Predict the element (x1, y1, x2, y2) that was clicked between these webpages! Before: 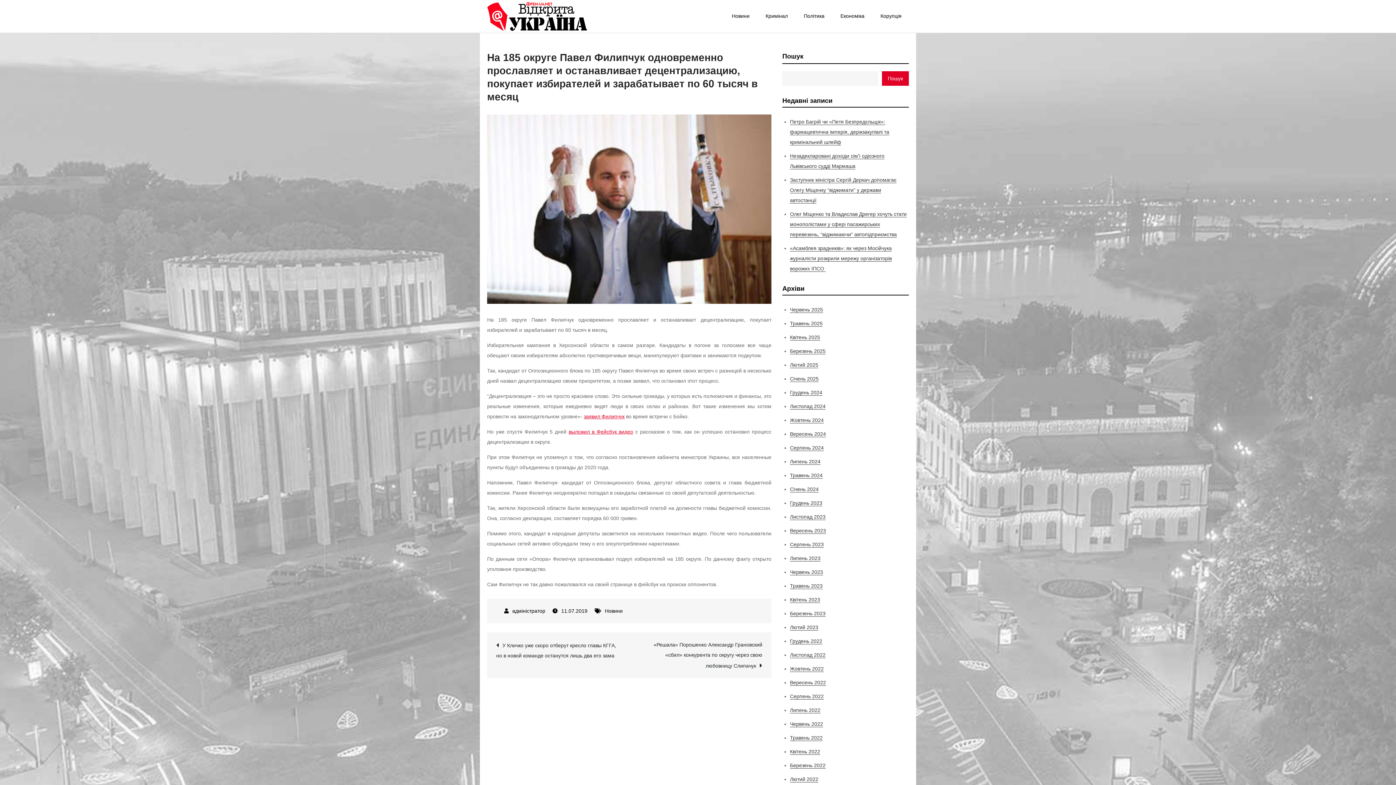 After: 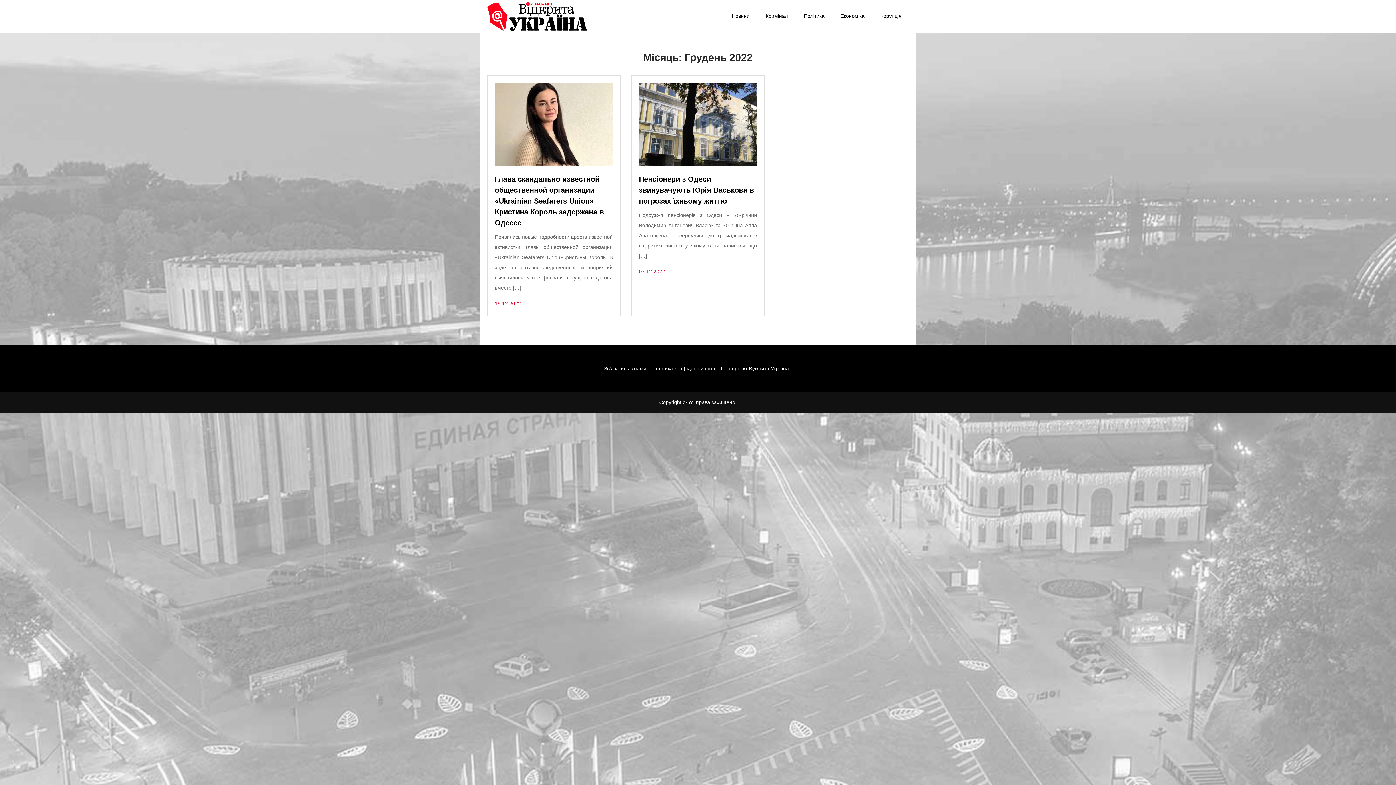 Action: label: Грудень 2022 bbox: (790, 638, 822, 644)